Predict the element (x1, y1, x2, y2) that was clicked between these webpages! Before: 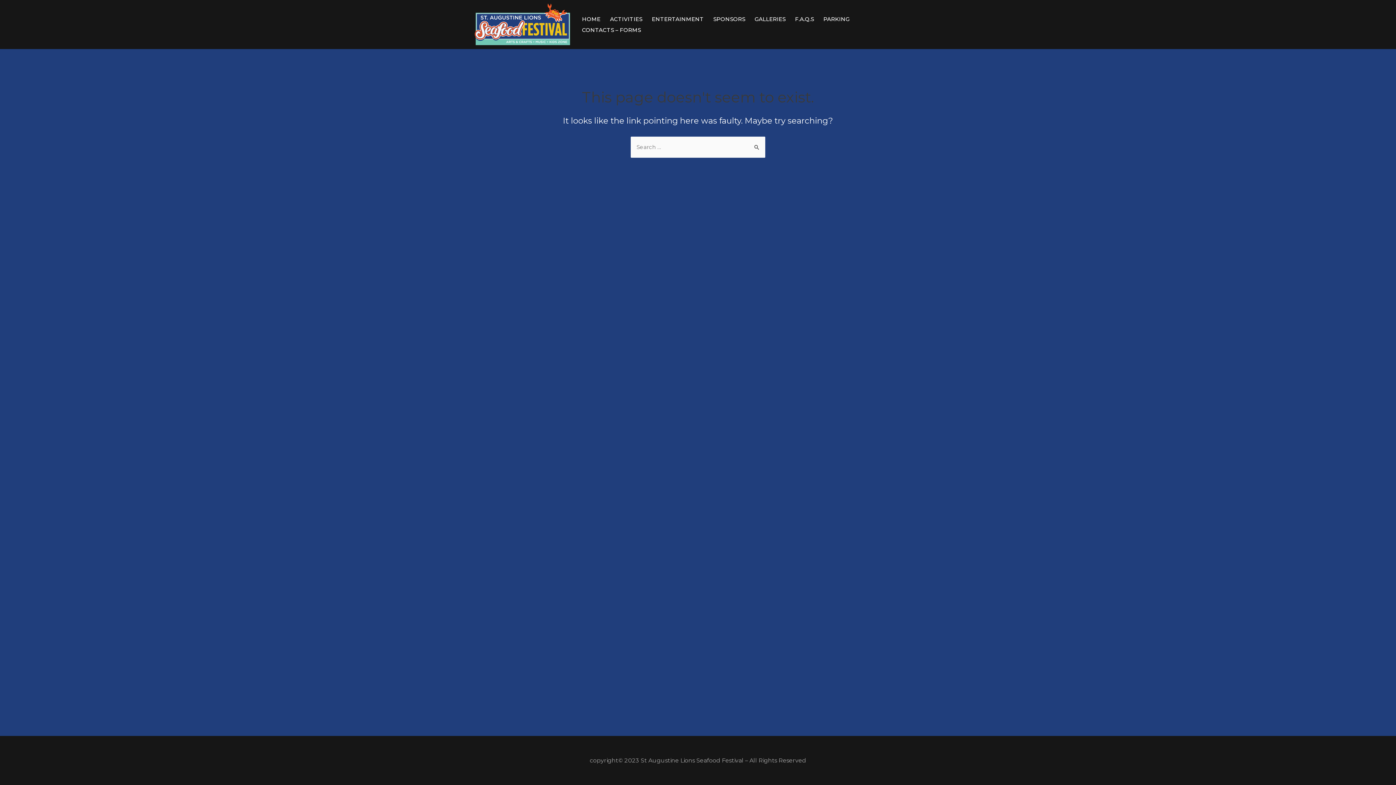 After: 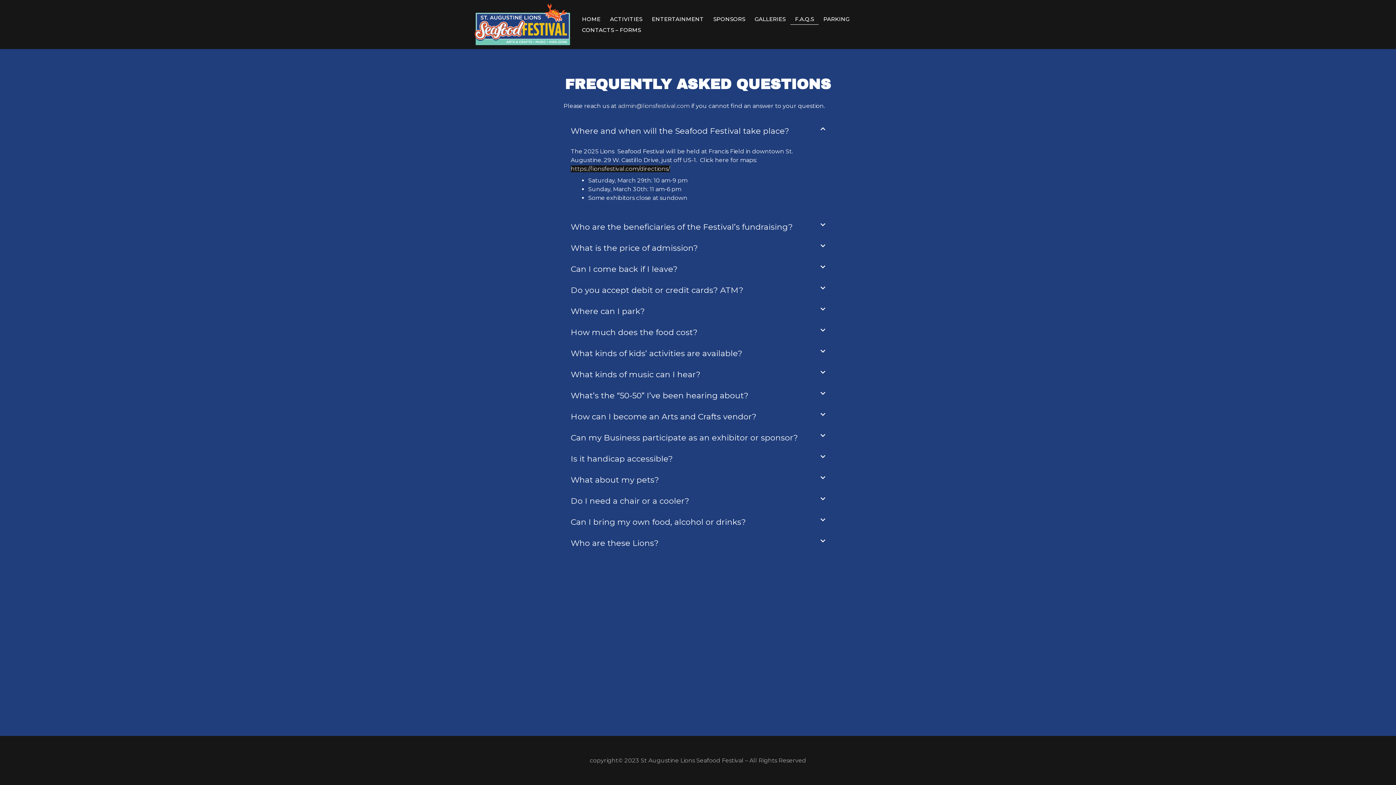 Action: bbox: (790, 13, 818, 24) label: F.A.Q.S